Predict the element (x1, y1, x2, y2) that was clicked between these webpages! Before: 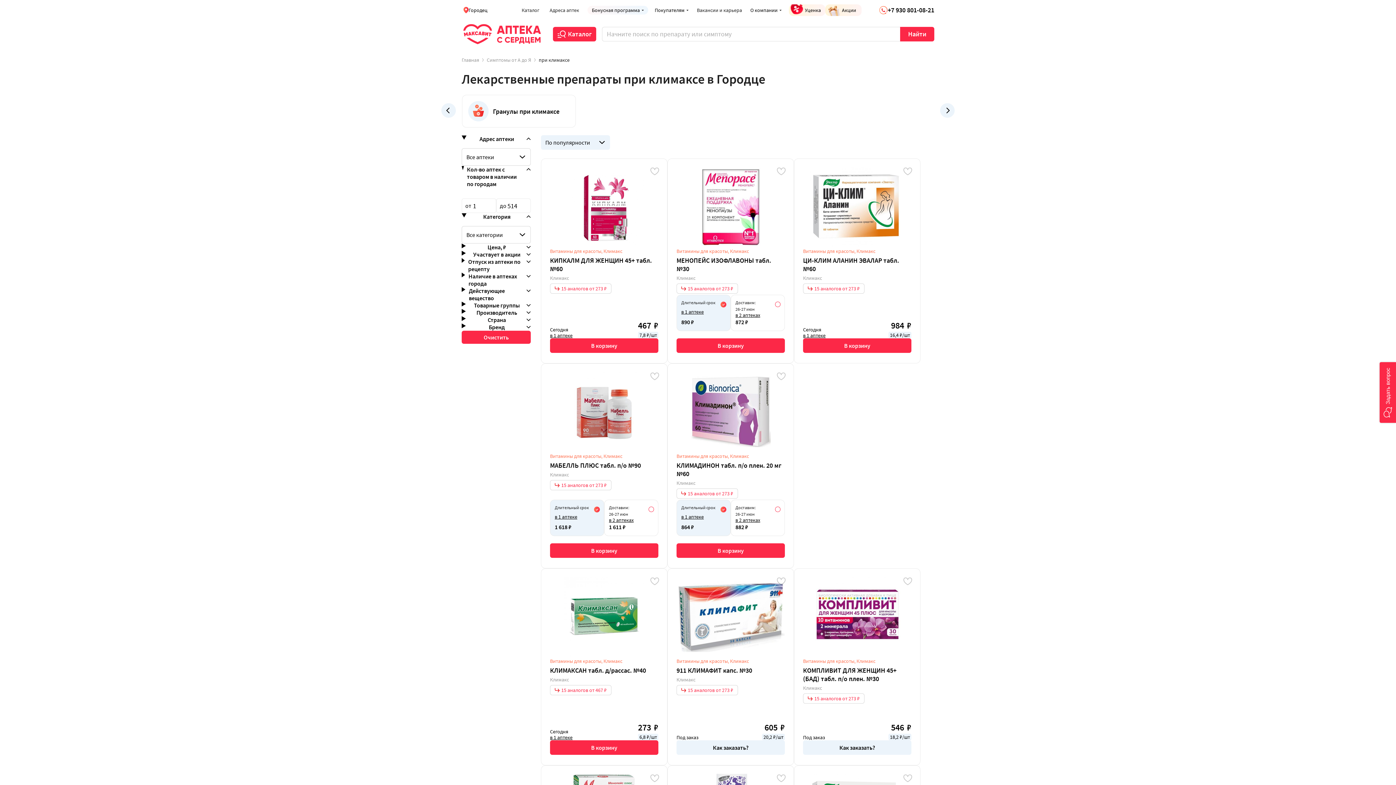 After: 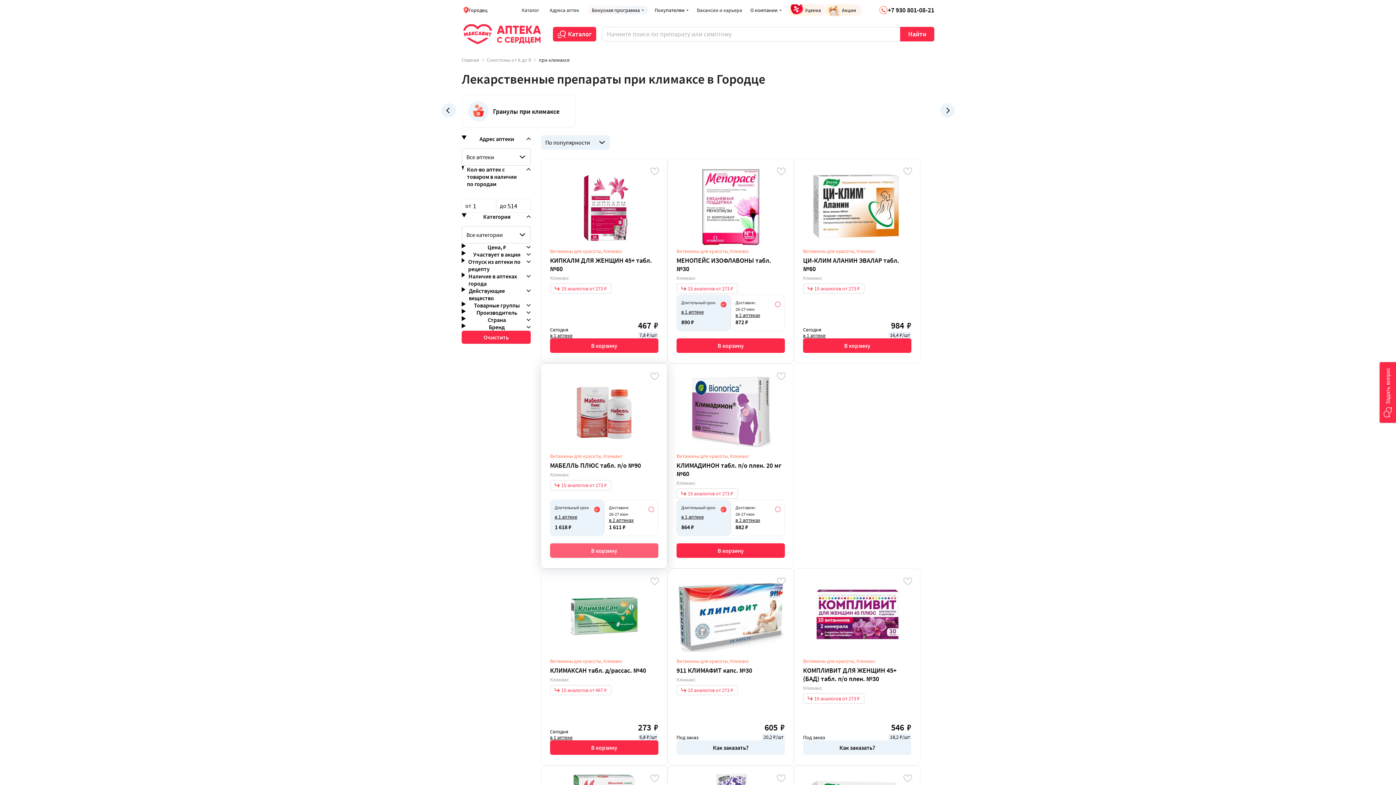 Action: label: В корзину bbox: (550, 543, 658, 558)